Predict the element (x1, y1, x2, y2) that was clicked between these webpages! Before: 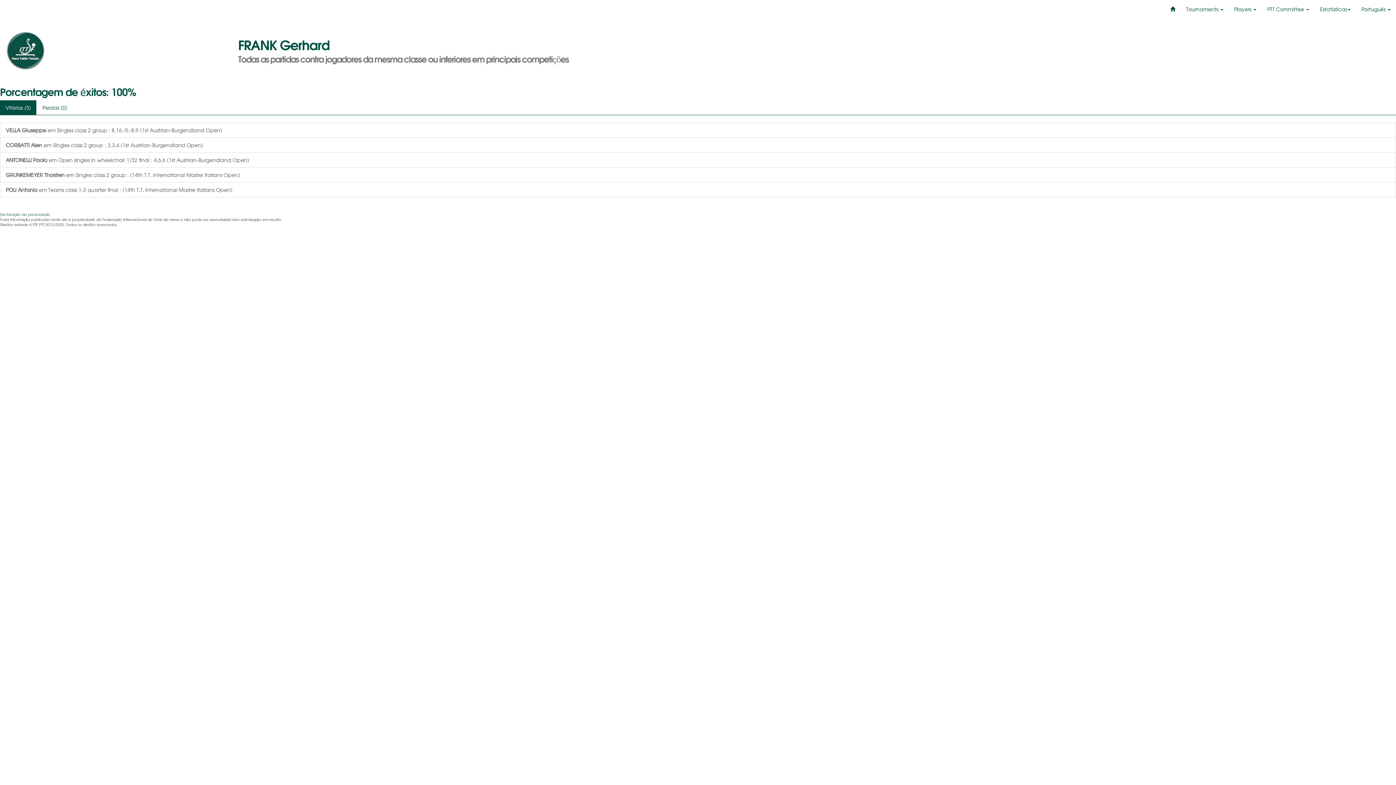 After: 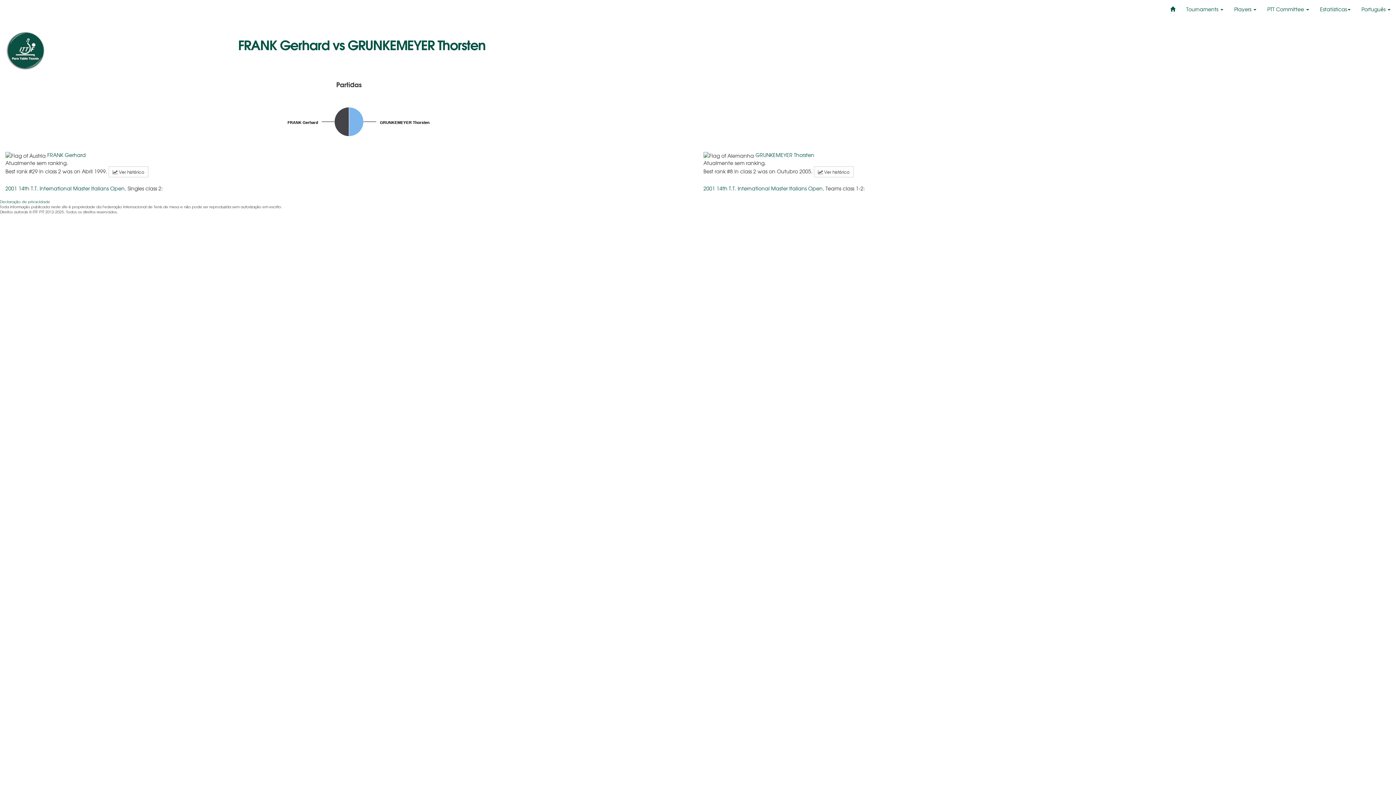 Action: label: GRUNKEMEYER Thorsten em Singles class 2 group : (14th T.T. International Master Italians Open) bbox: (0, 167, 1396, 182)